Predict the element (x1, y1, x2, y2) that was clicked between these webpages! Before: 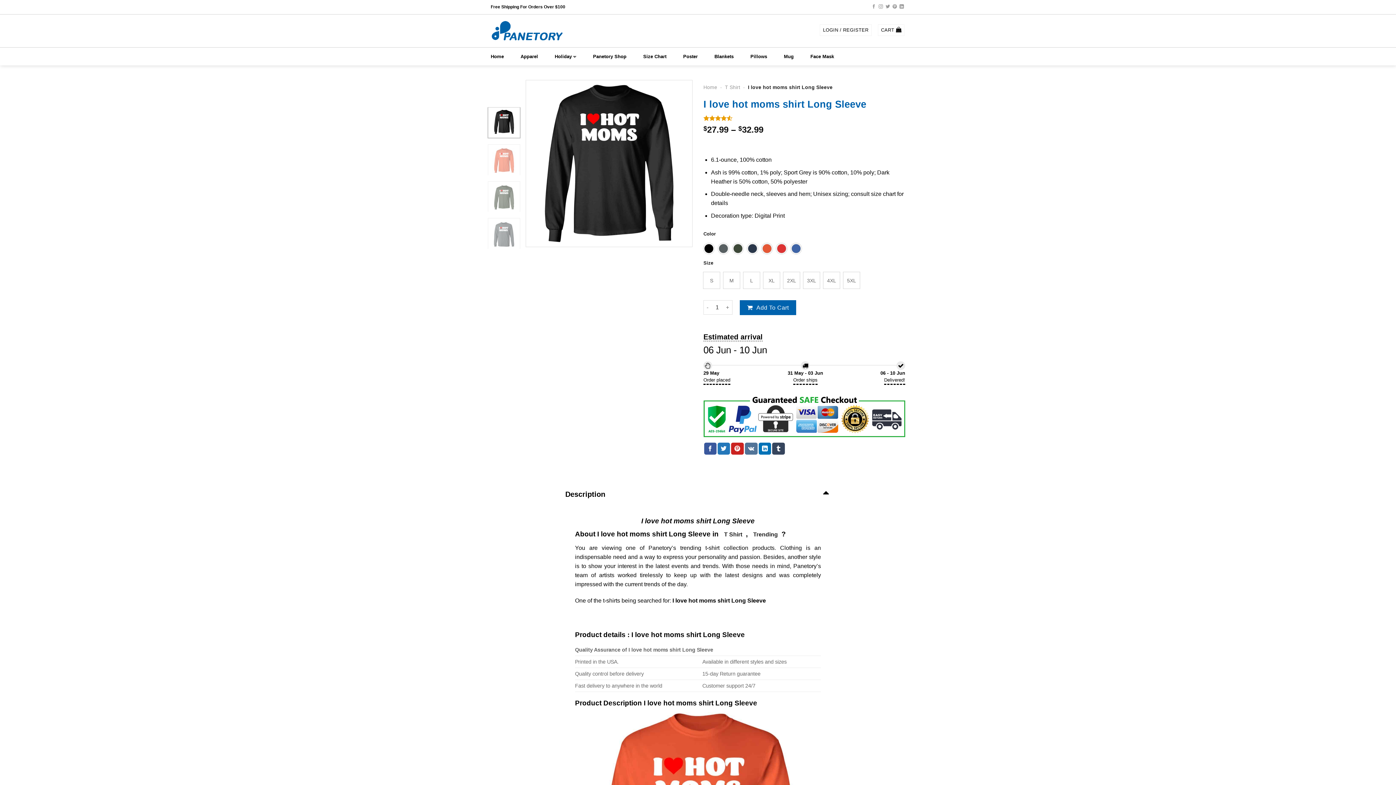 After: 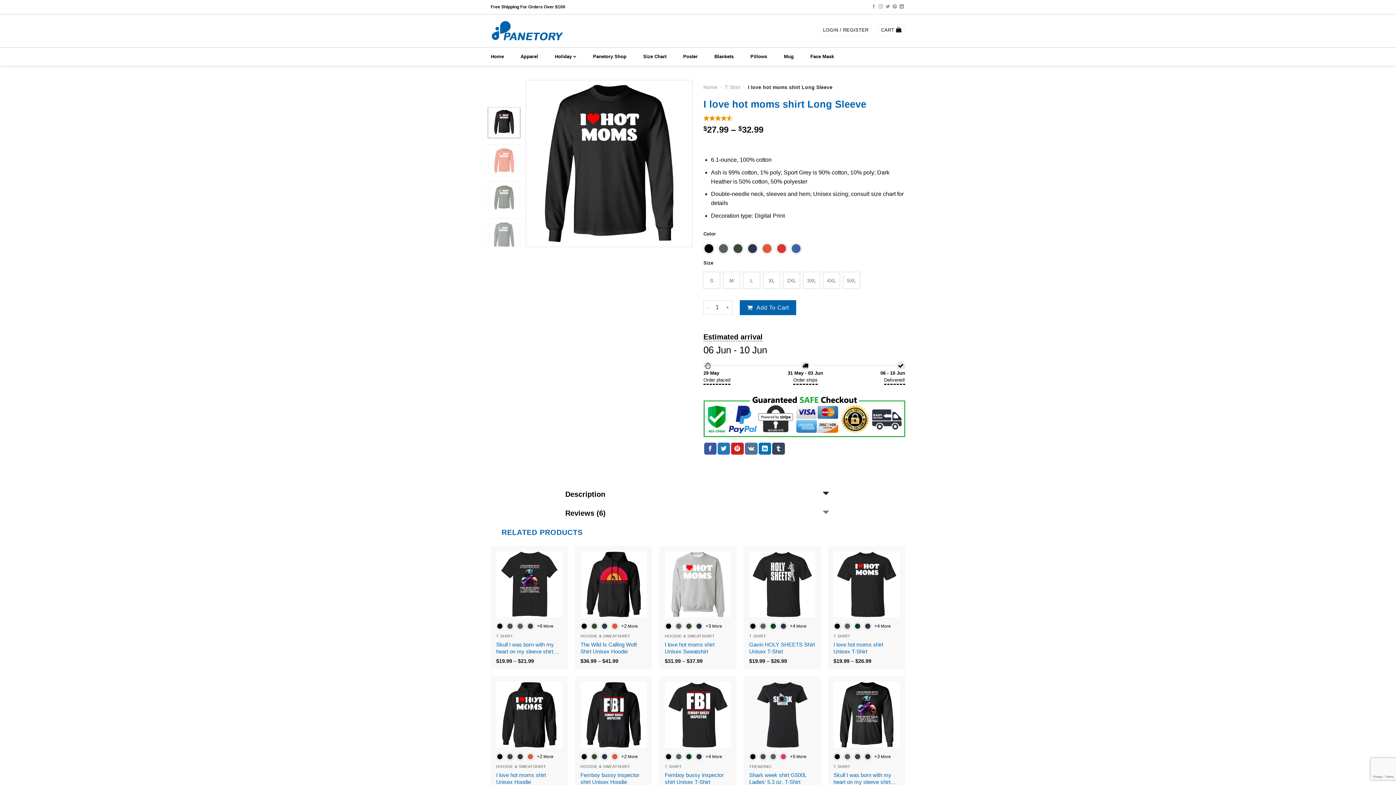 Action: bbox: (819, 485, 832, 499)